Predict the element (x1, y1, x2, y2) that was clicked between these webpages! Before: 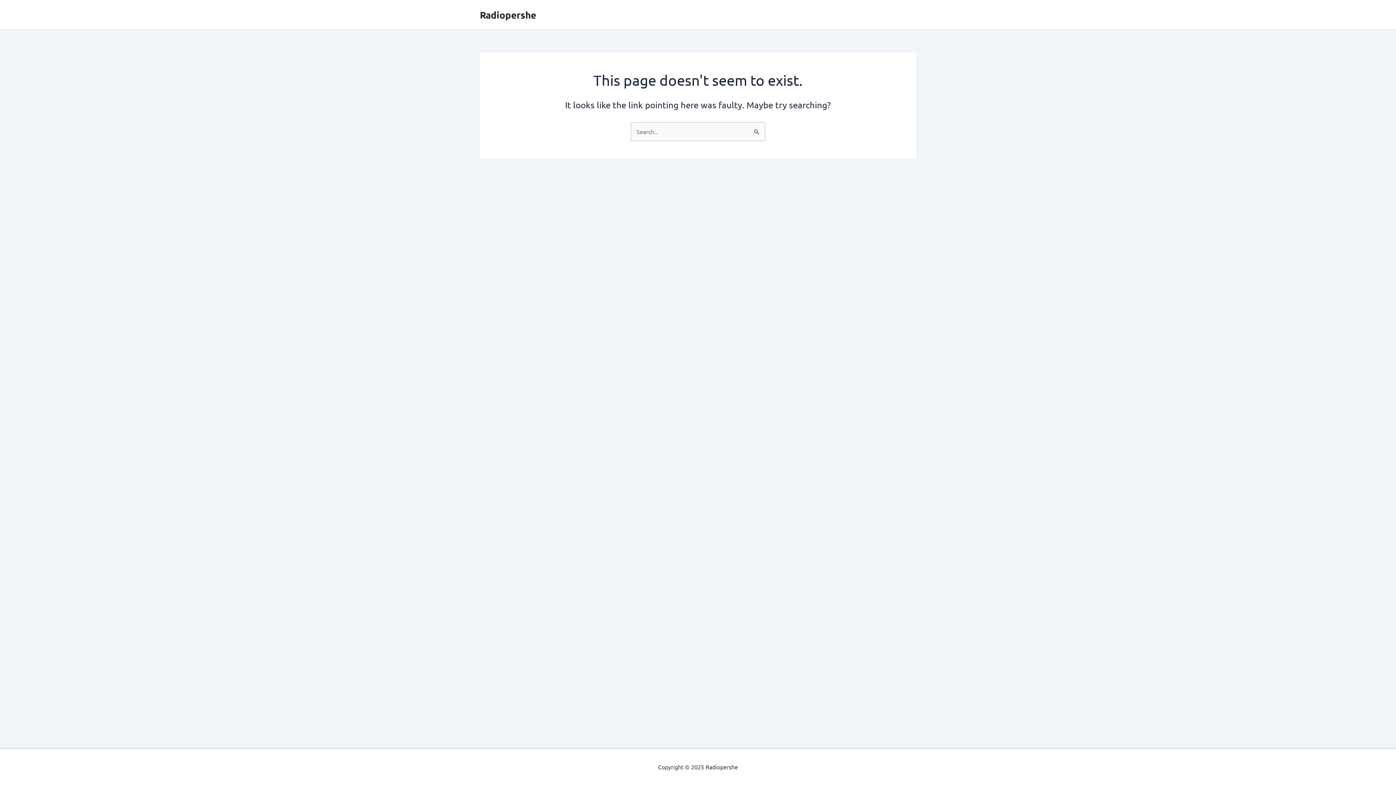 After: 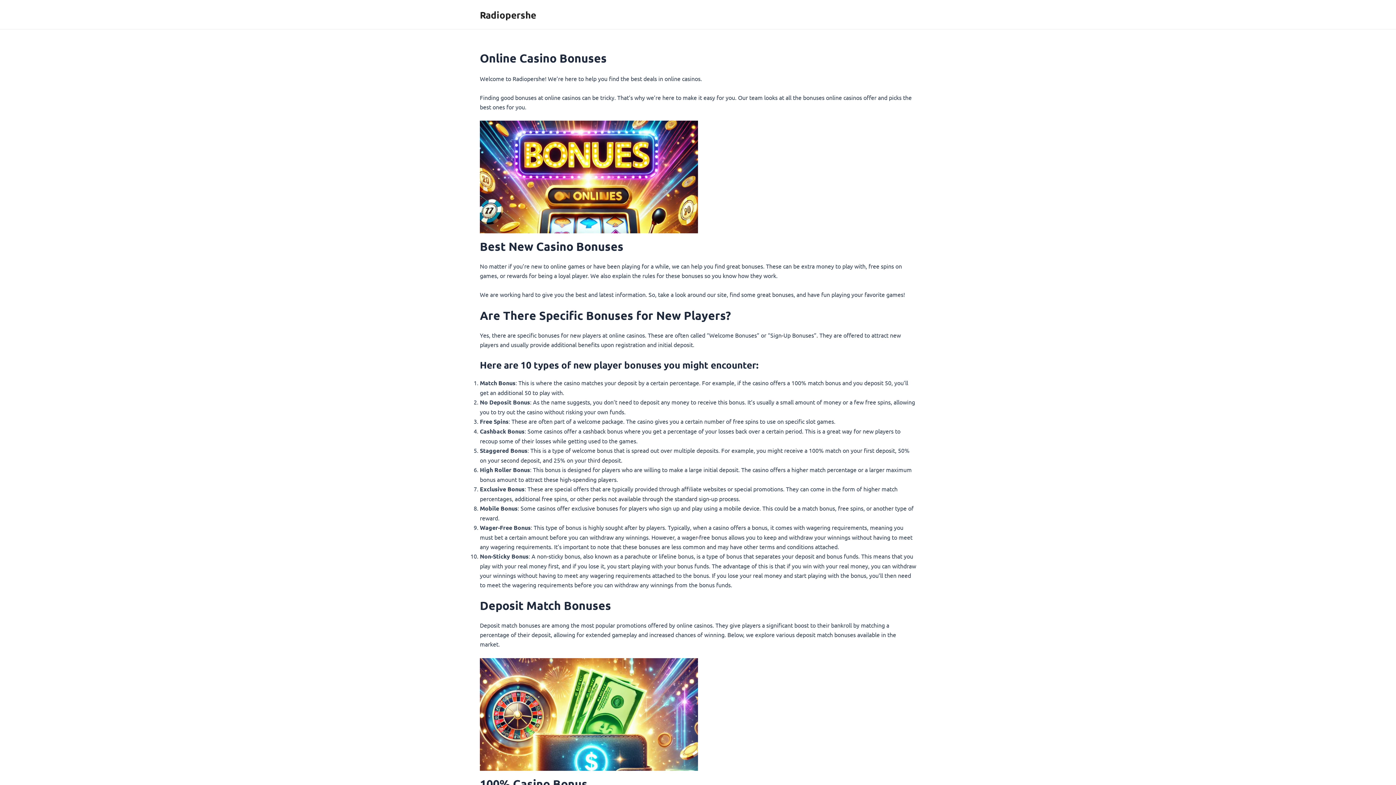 Action: label: Radiopershe bbox: (480, 8, 536, 20)